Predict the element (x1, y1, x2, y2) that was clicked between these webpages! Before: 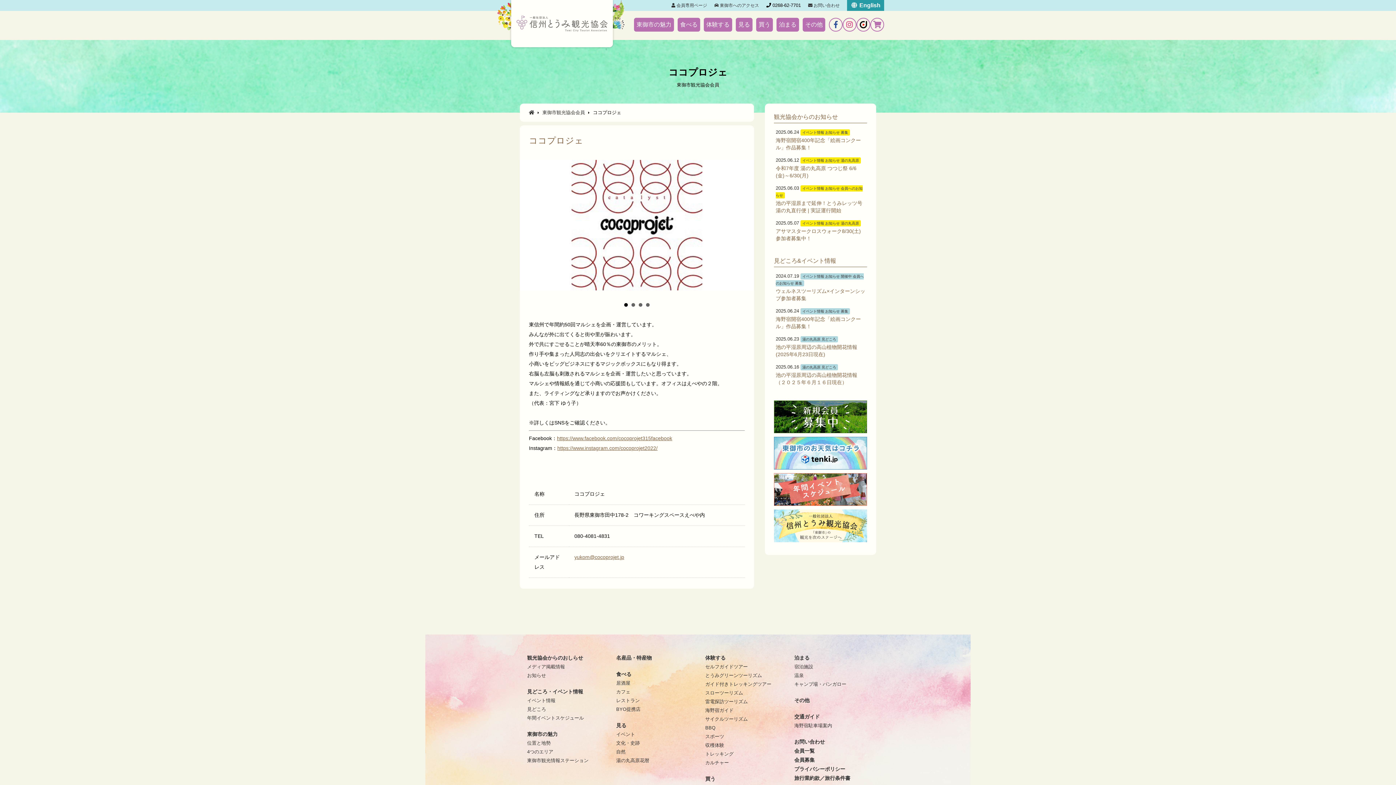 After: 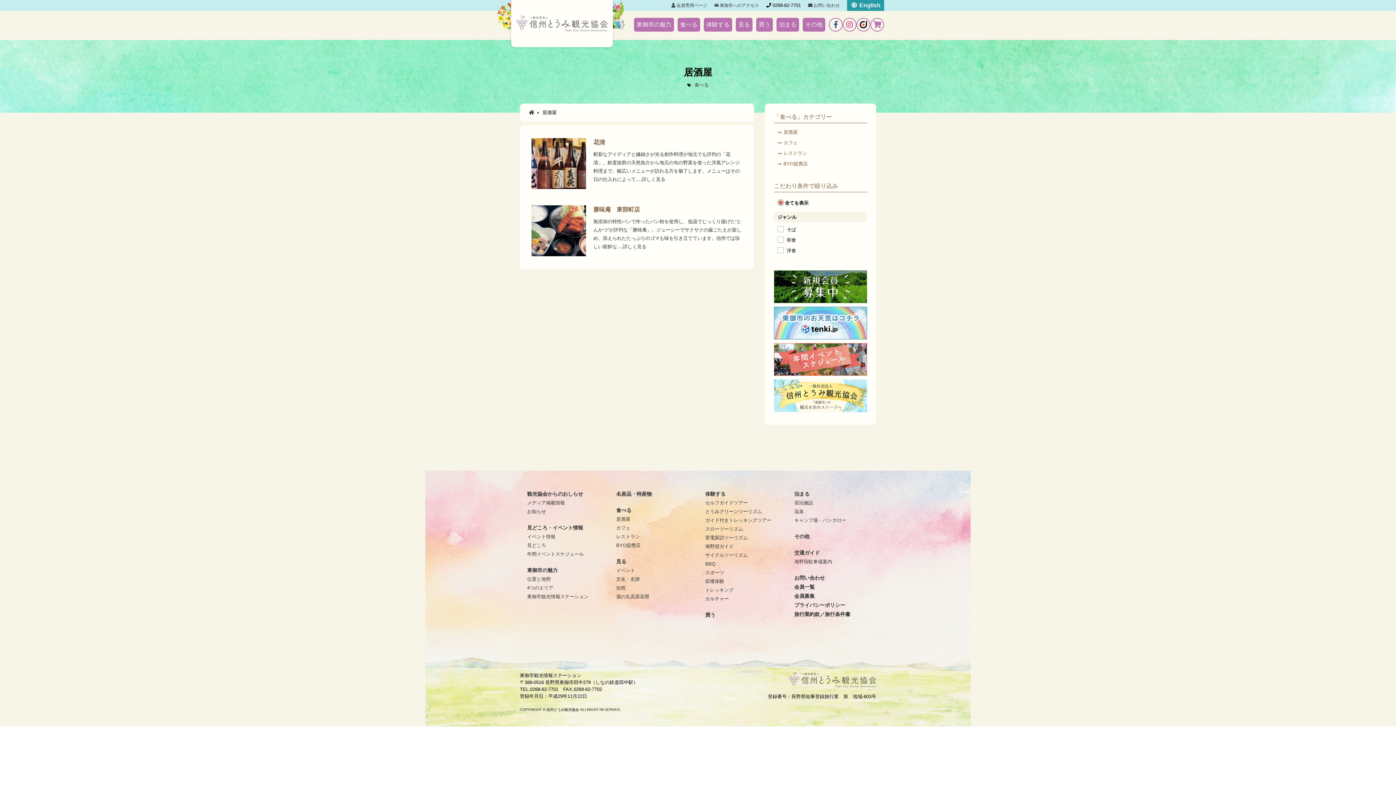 Action: bbox: (616, 680, 630, 686) label: 居酒屋